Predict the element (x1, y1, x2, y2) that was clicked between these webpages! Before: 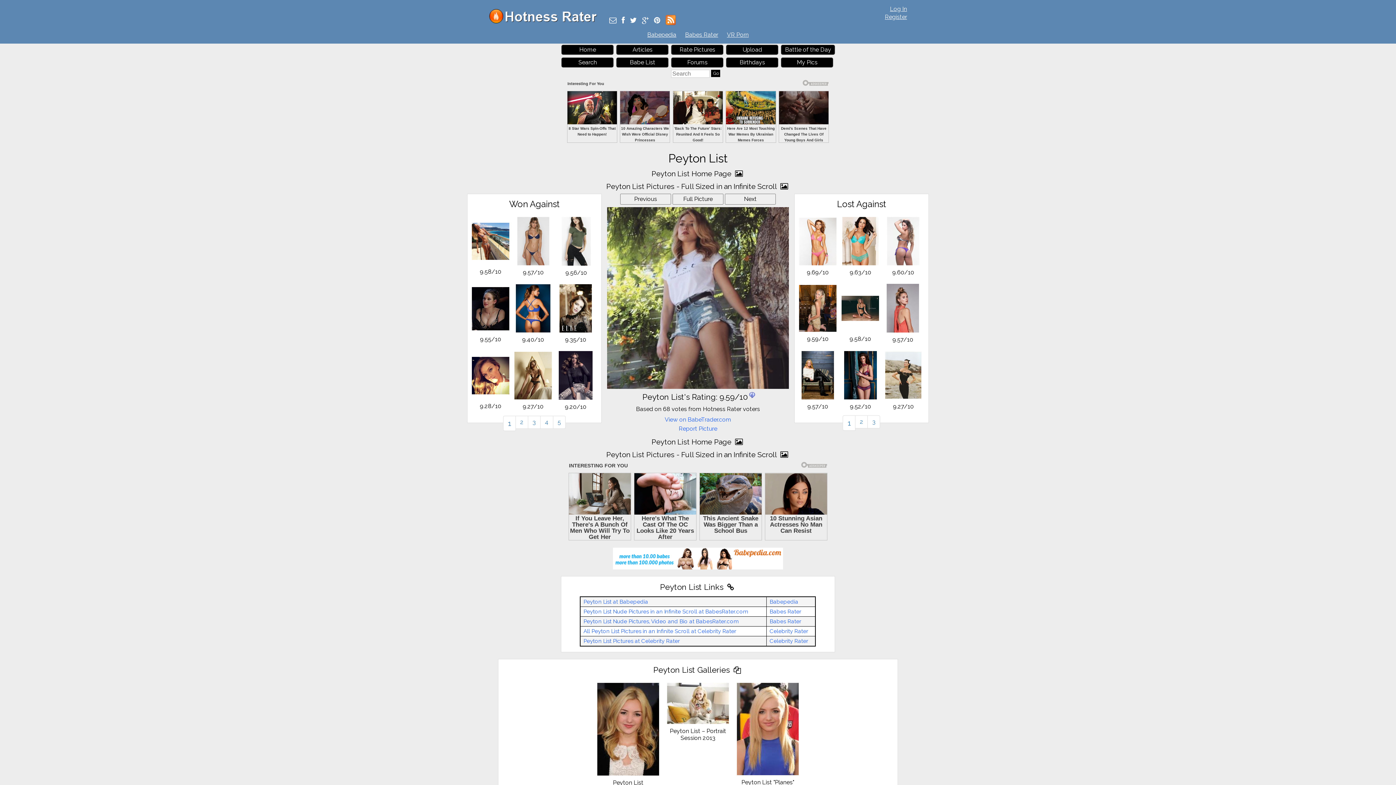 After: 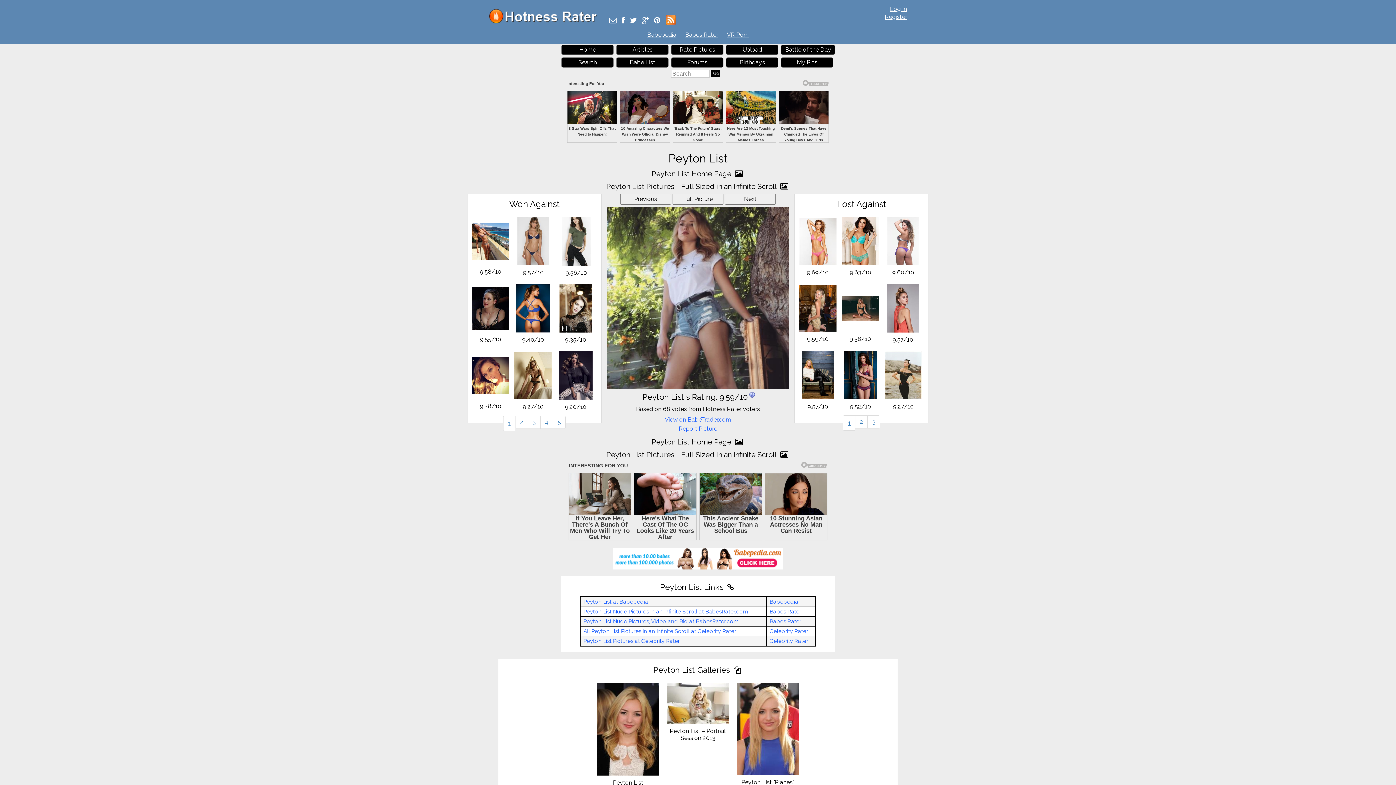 Action: label: View on BabeTrader.com bbox: (664, 458, 731, 465)